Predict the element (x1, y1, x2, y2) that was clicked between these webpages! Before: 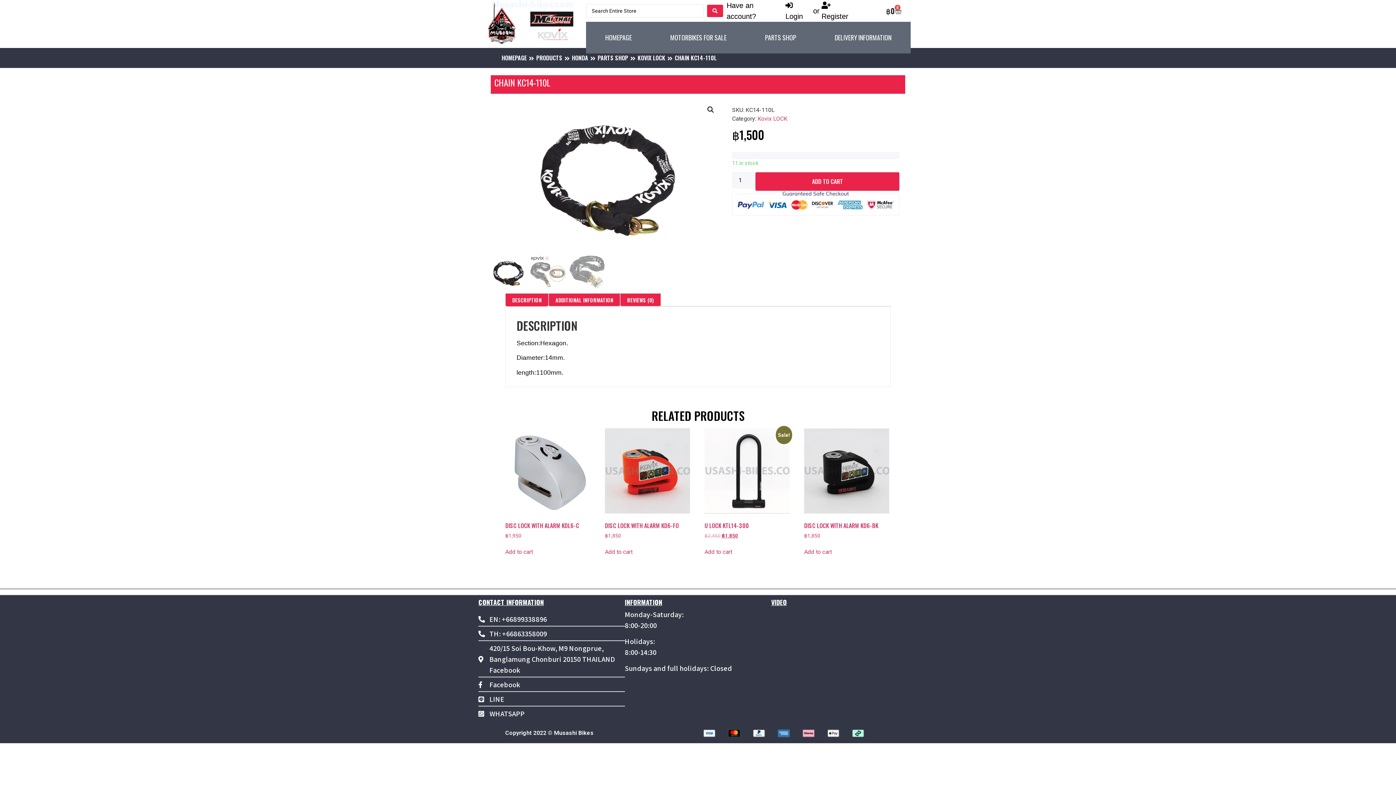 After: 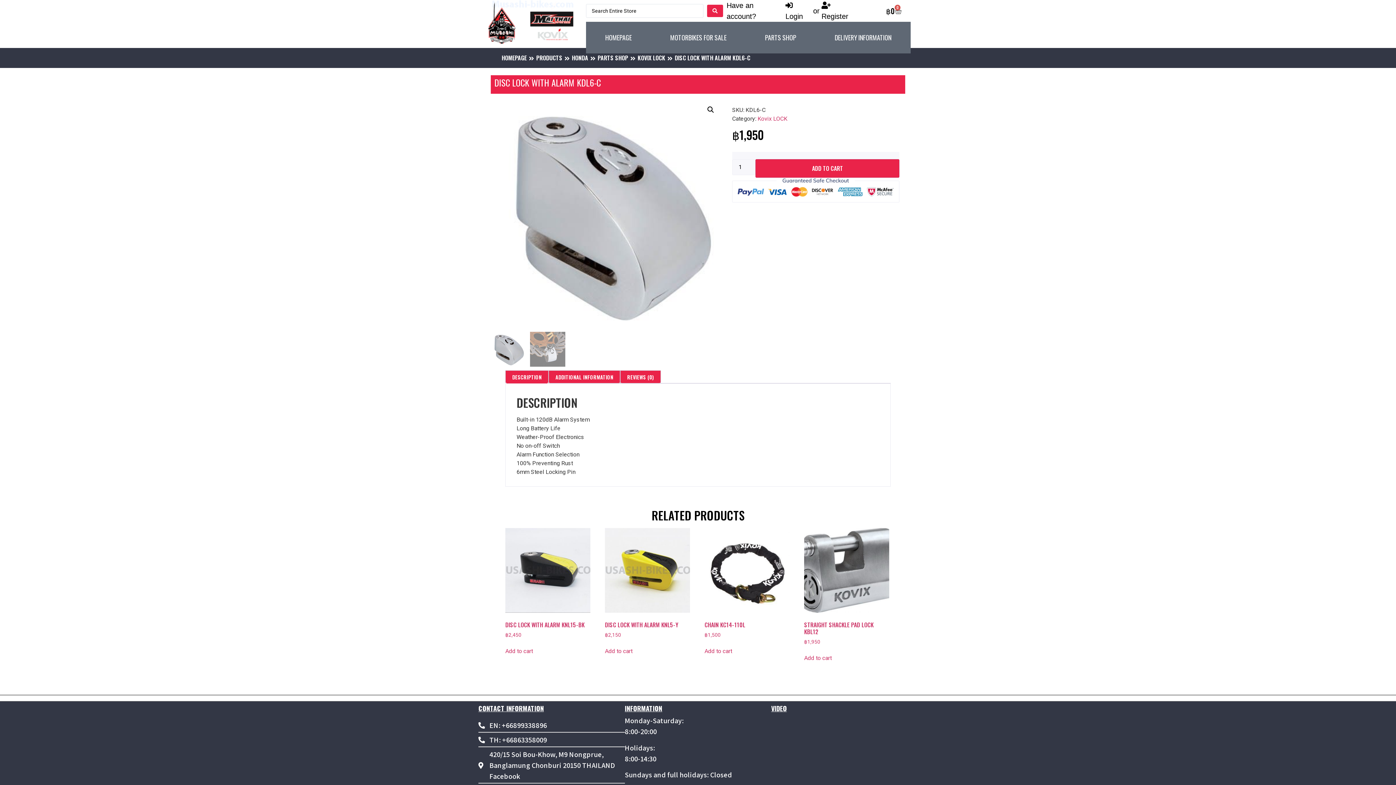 Action: bbox: (505, 428, 590, 539) label: DISC LOCK WITH ALARM KDL6-C
฿1,950